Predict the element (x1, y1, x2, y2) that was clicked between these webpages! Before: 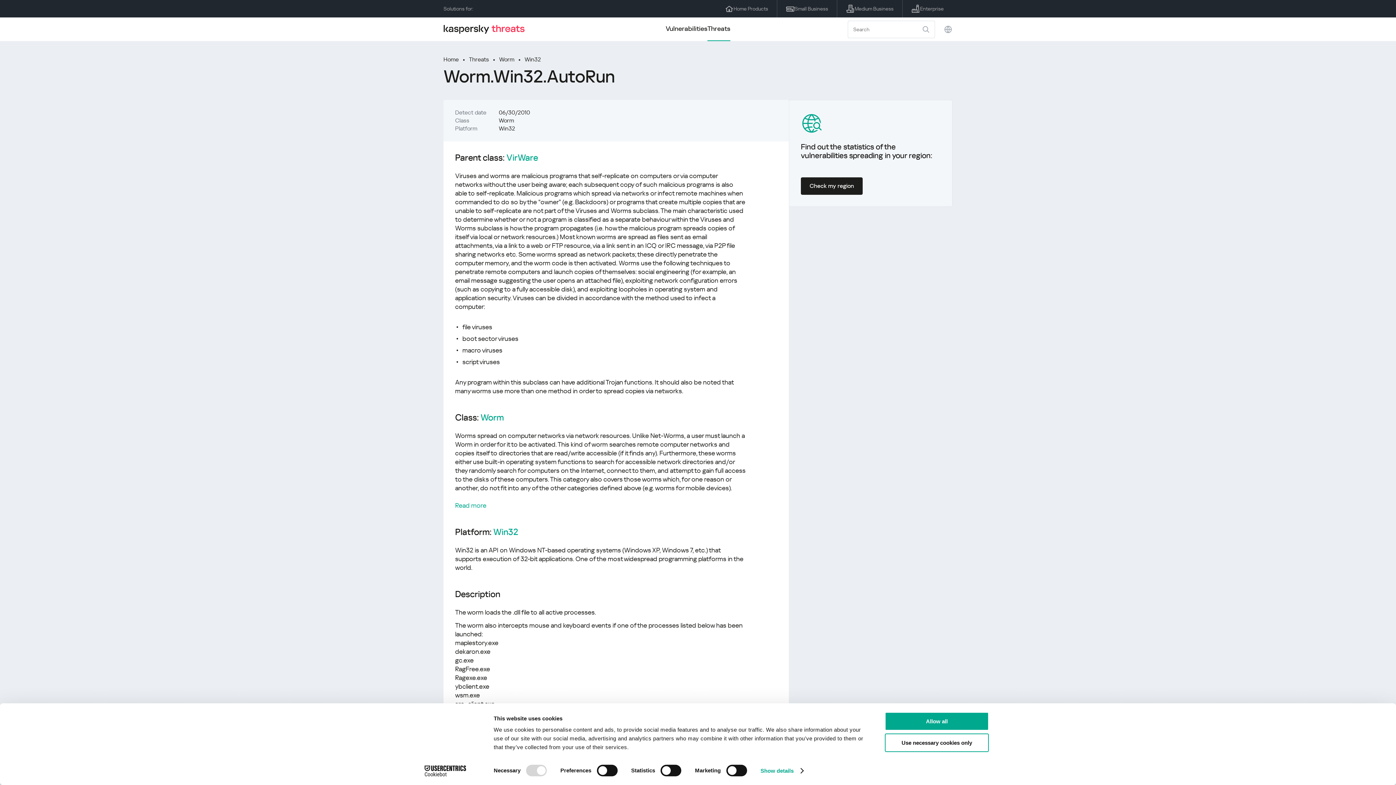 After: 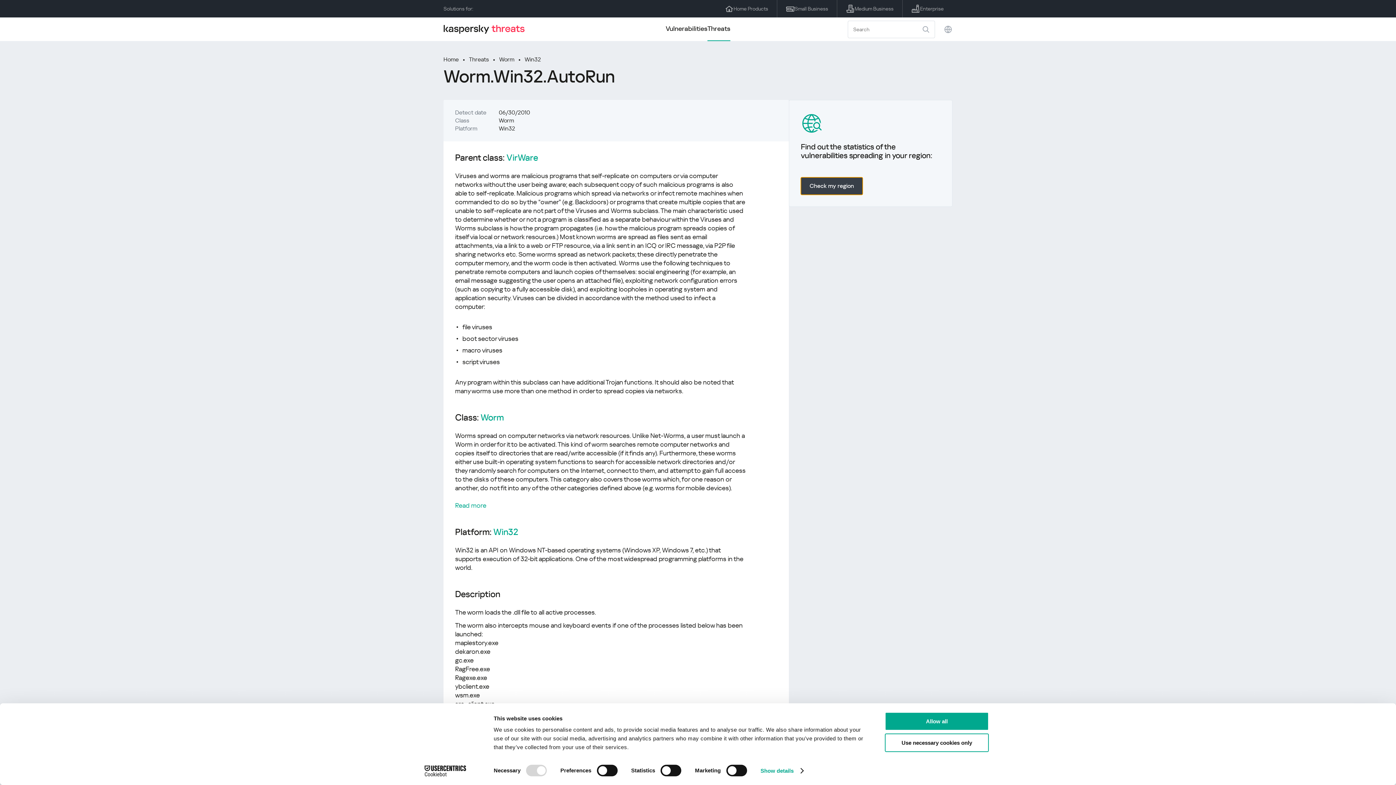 Action: bbox: (801, 177, 862, 194) label: Check my region